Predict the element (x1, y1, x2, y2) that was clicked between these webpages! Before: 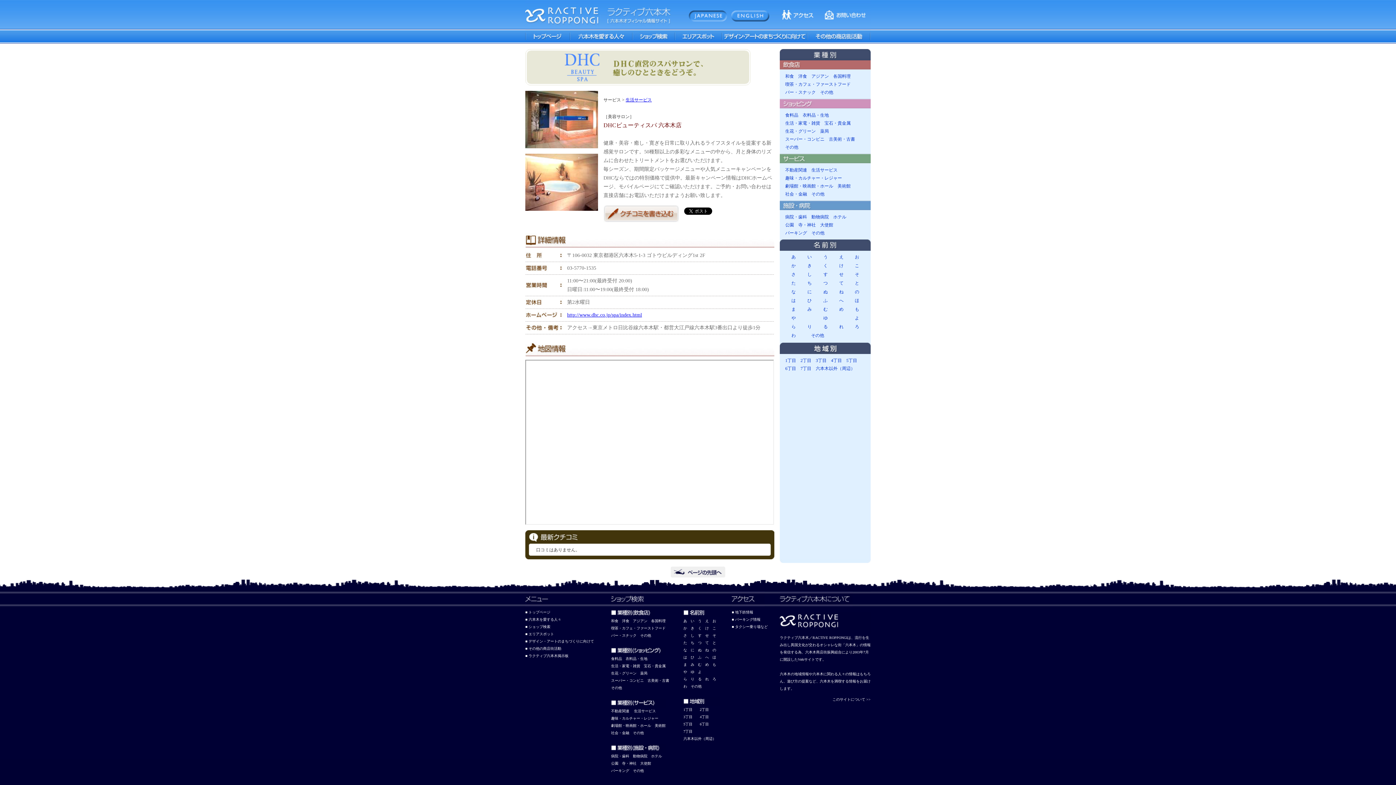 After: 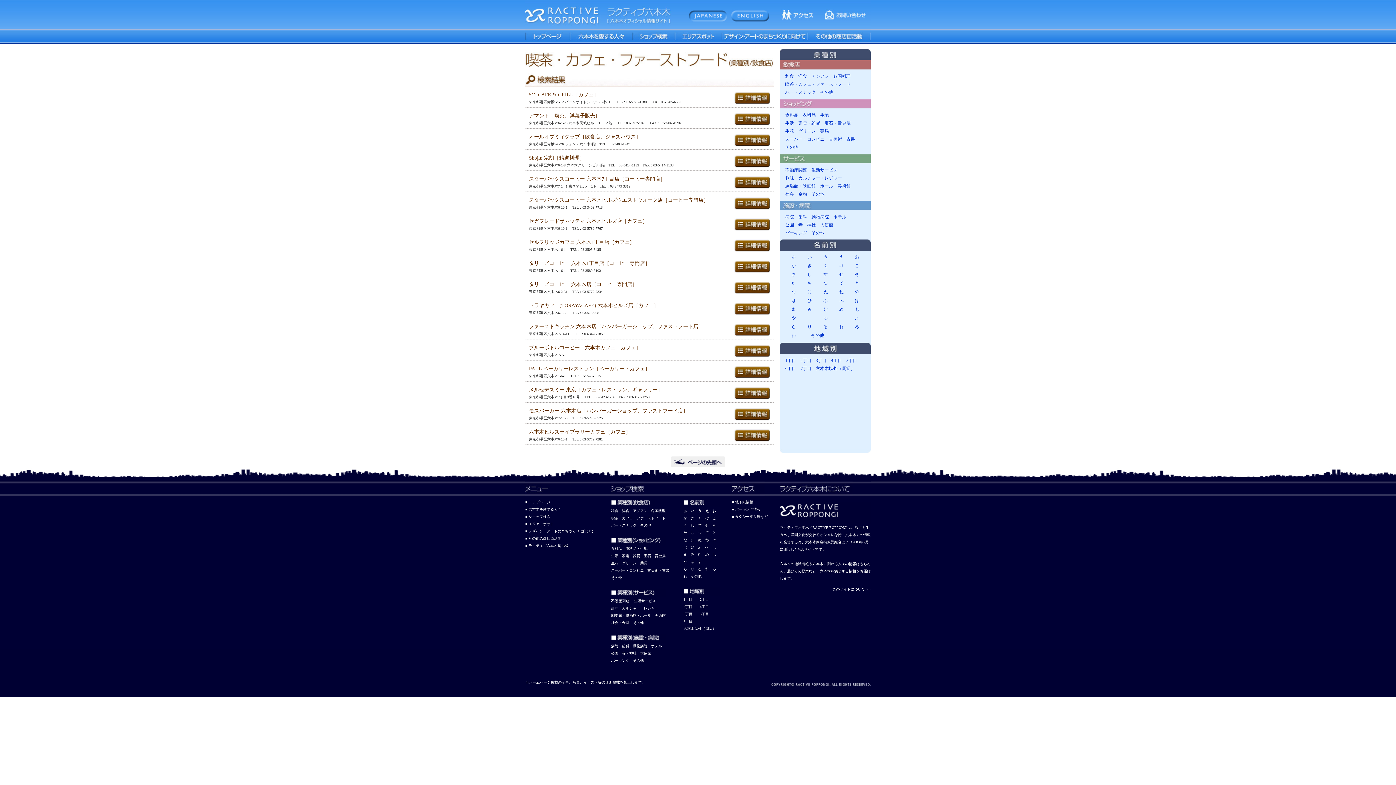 Action: label: 喫茶・カフェ・ファーストフード bbox: (785, 81, 850, 86)